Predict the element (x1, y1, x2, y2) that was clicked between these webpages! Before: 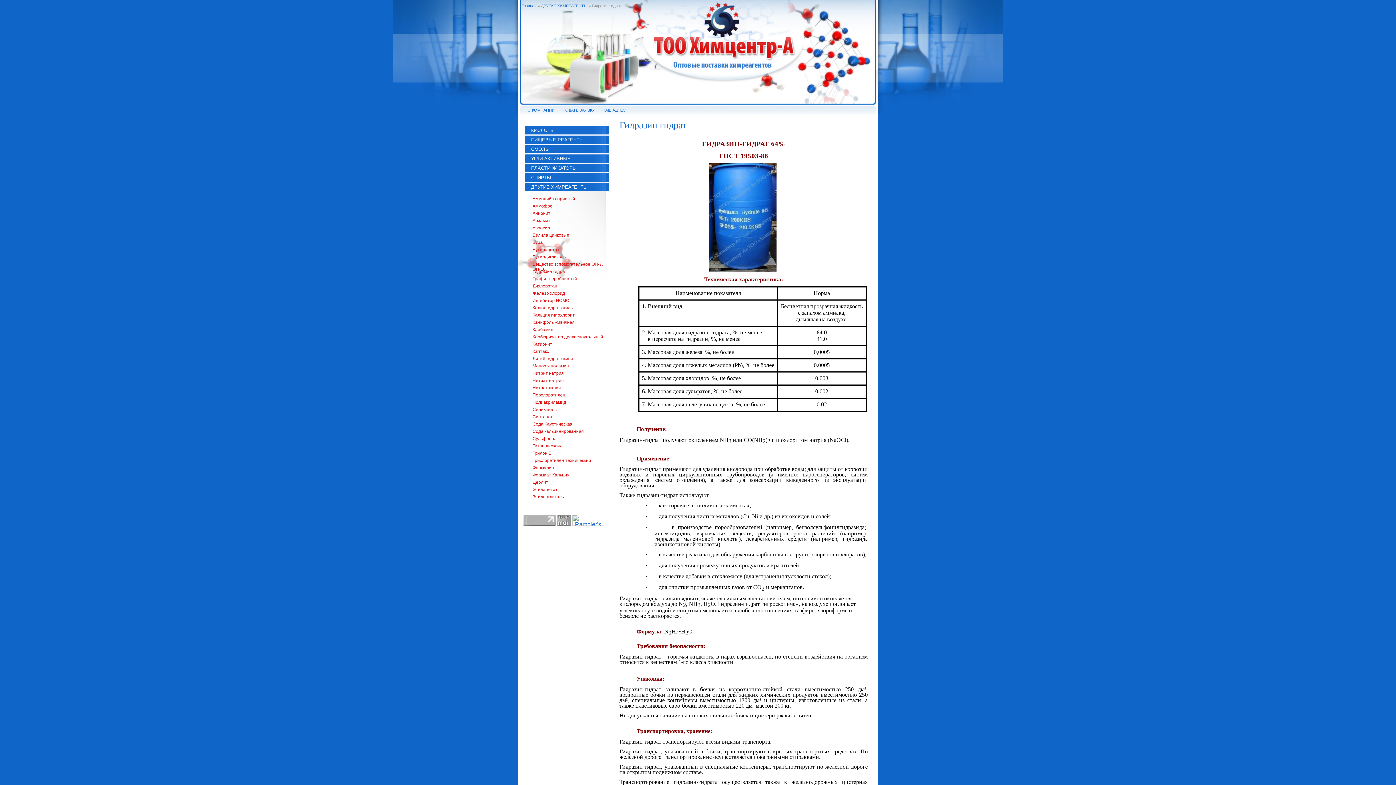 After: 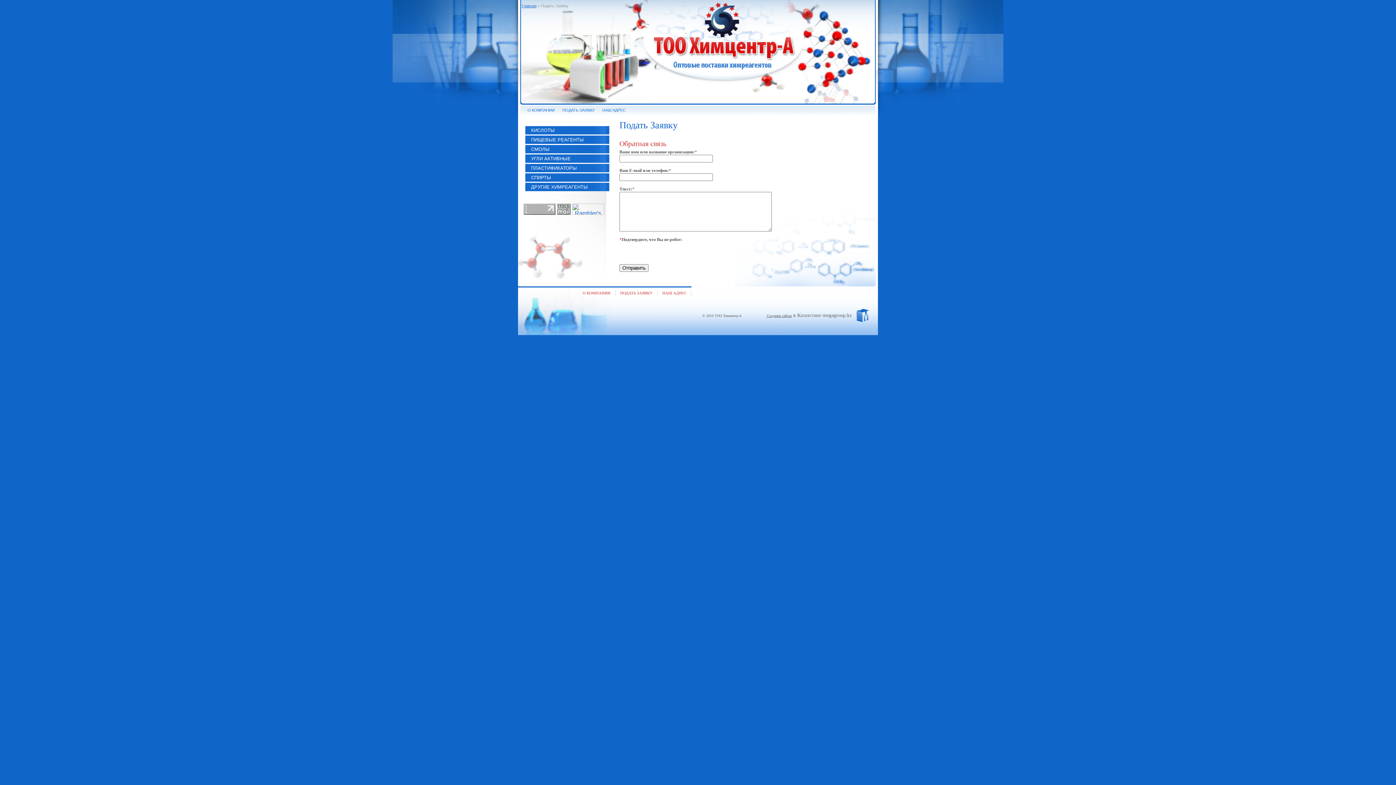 Action: label: ПОДАТЬ ЗАЯВКУ bbox: (558, 103, 598, 117)